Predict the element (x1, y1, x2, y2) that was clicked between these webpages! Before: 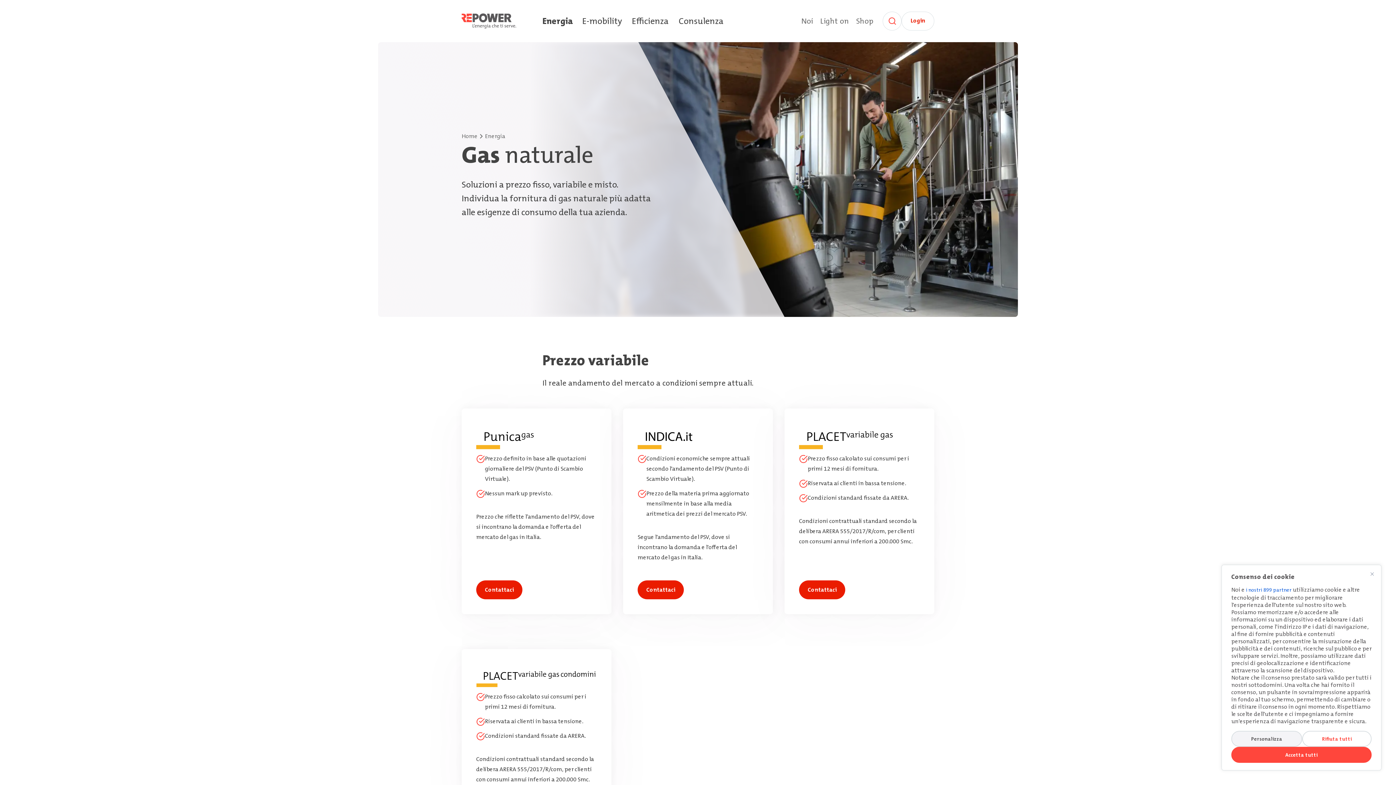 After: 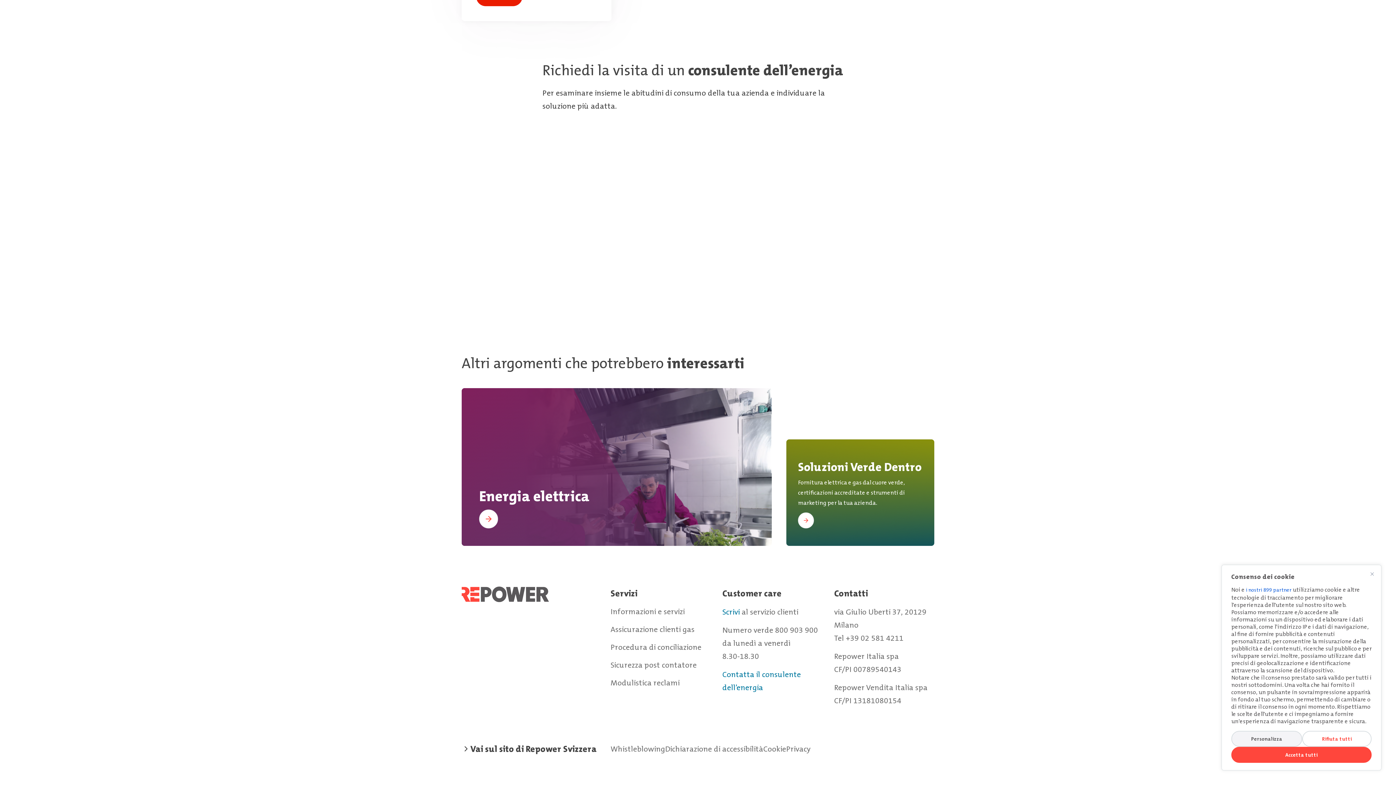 Action: label: Contattaci bbox: (476, 580, 522, 599)